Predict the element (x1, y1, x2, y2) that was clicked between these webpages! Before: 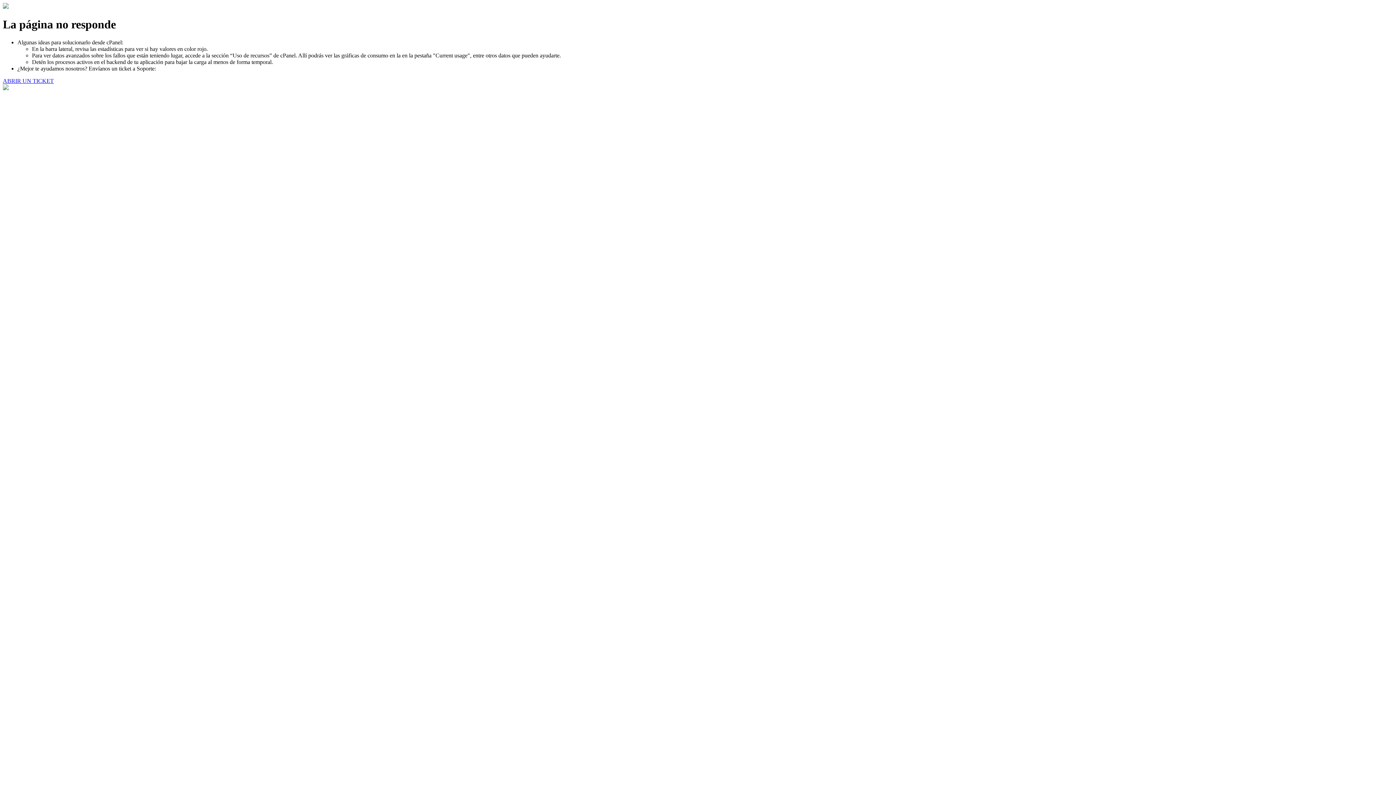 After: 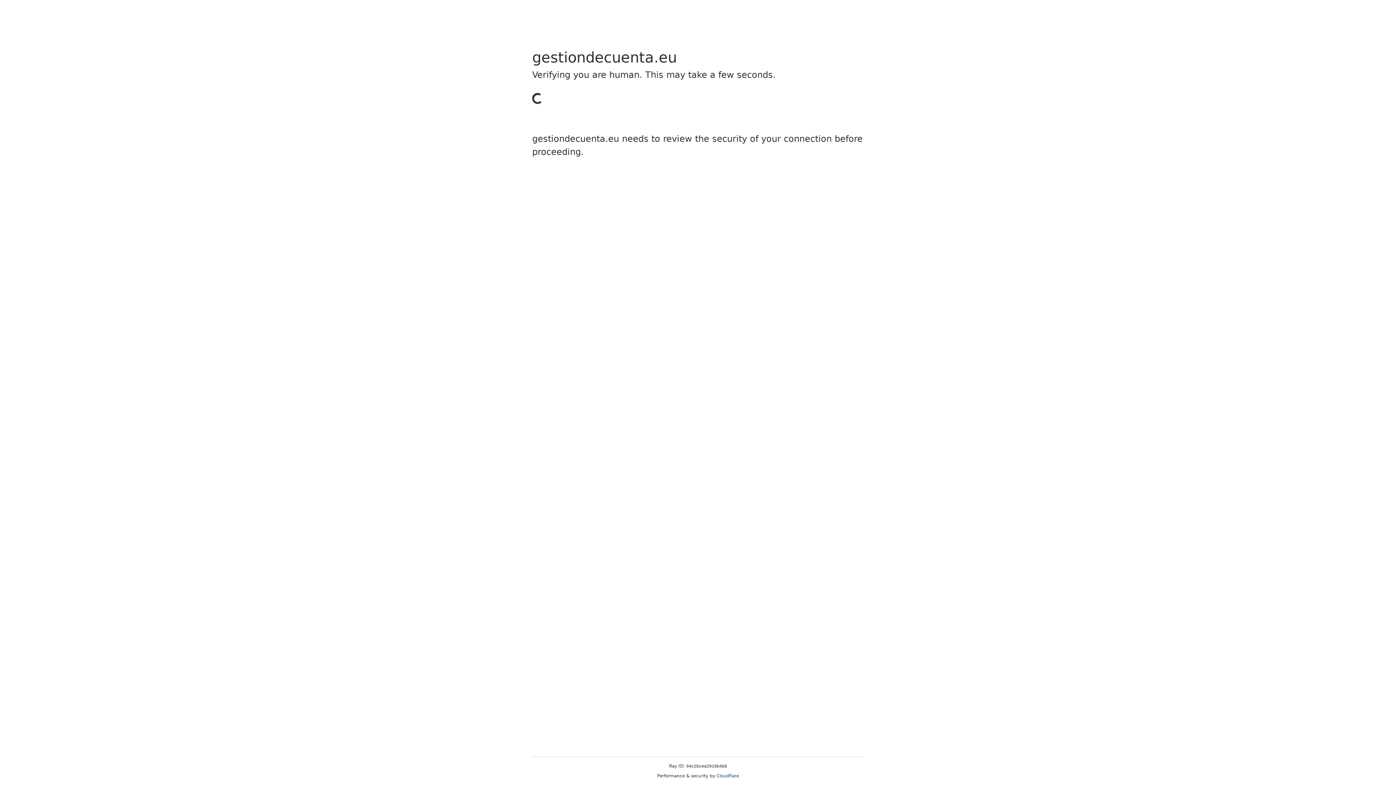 Action: bbox: (2, 77, 53, 83) label: ABRIR UN TICKET